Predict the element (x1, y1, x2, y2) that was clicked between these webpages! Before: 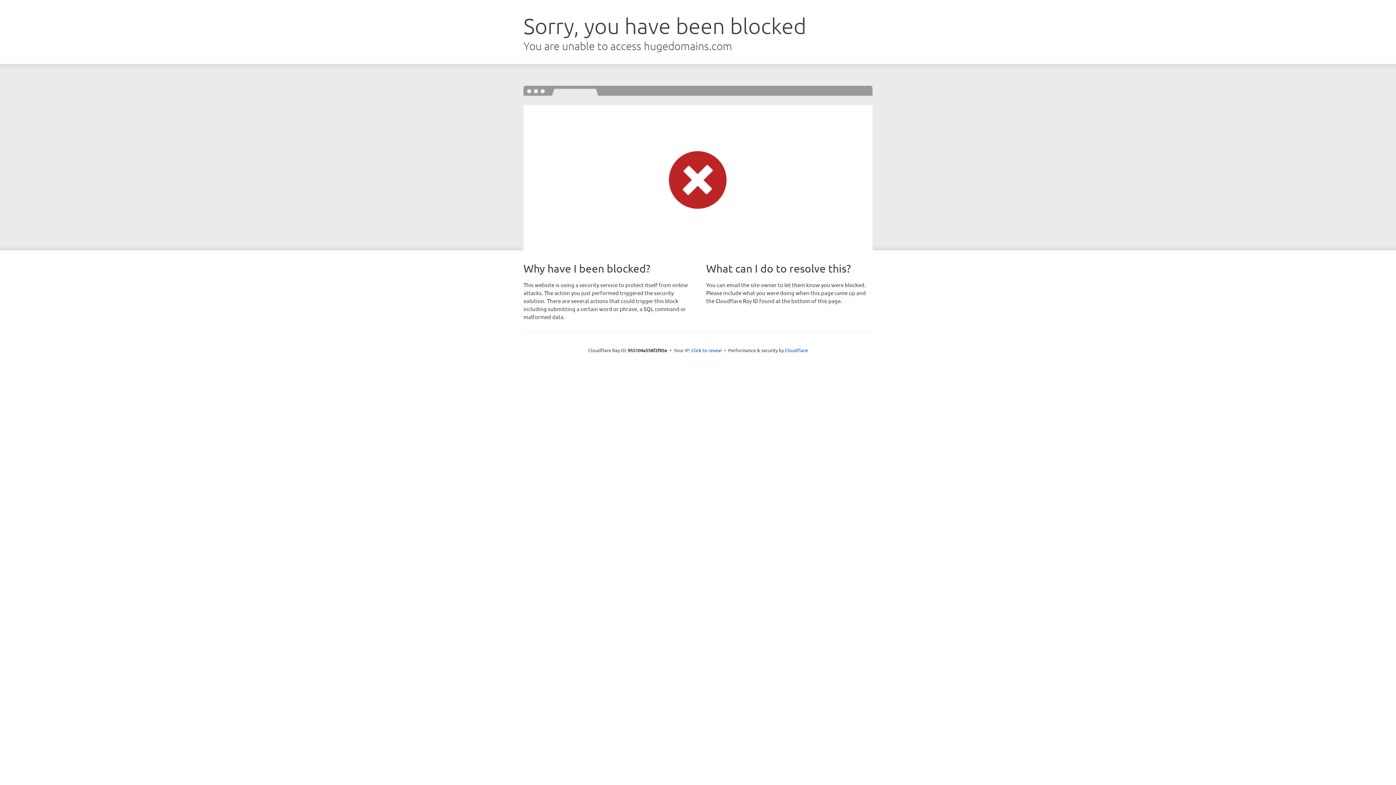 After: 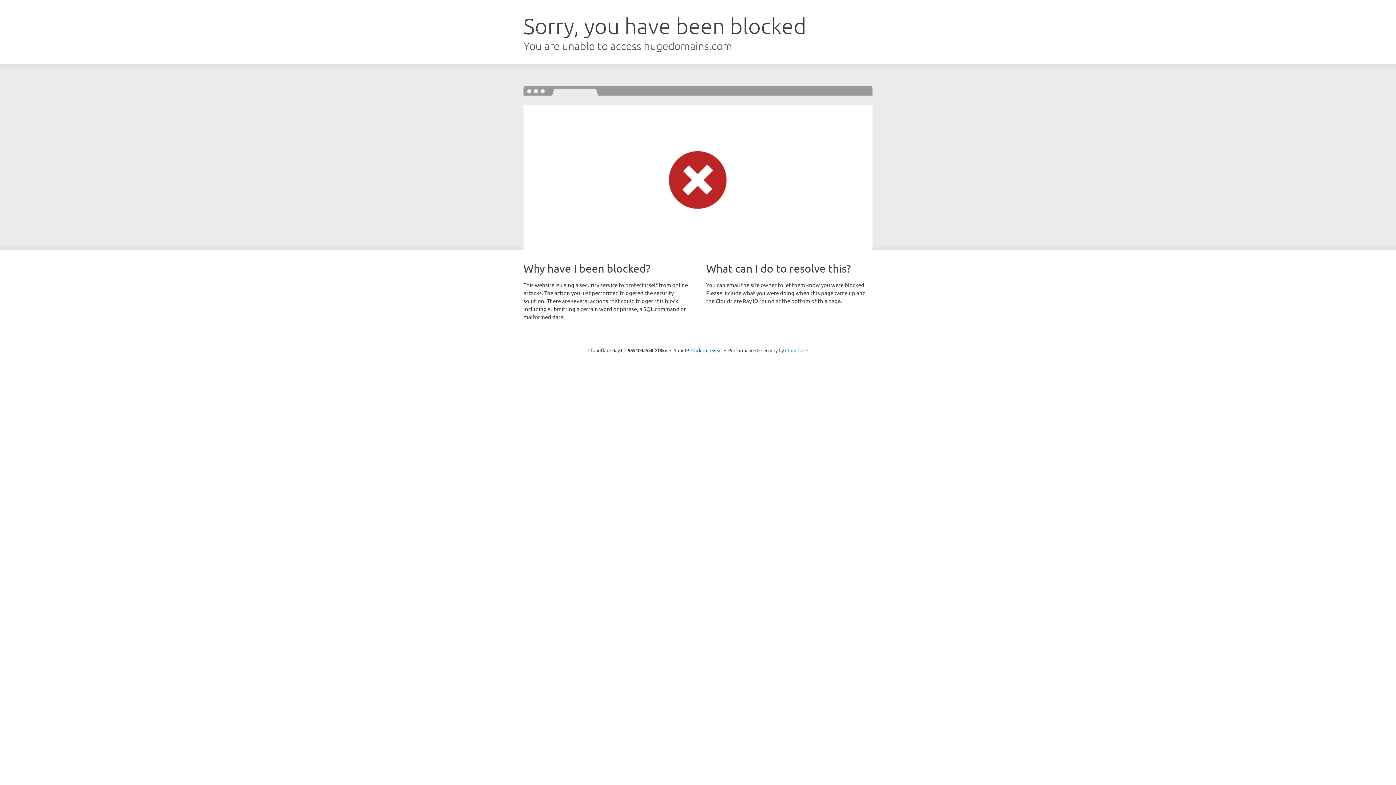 Action: bbox: (785, 347, 808, 353) label: Cloudflare